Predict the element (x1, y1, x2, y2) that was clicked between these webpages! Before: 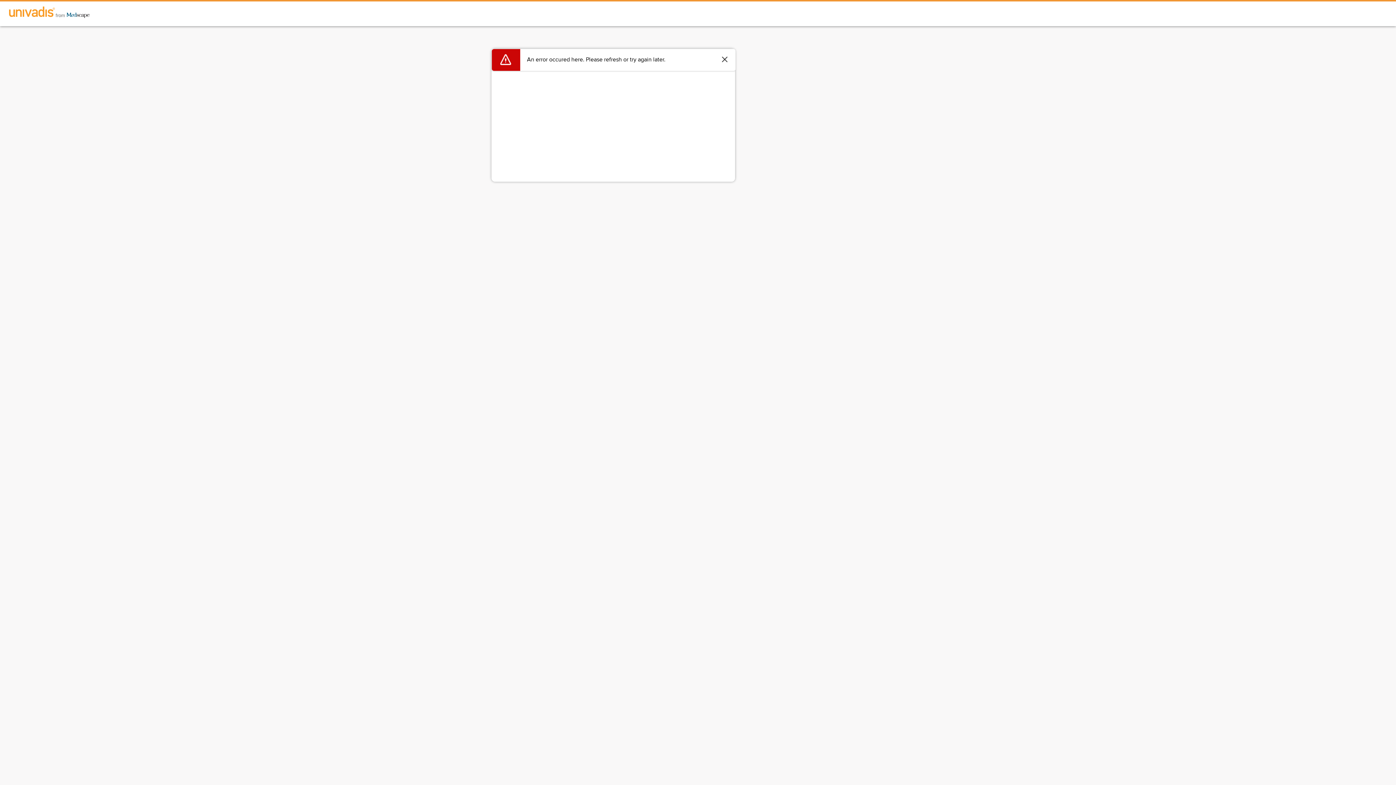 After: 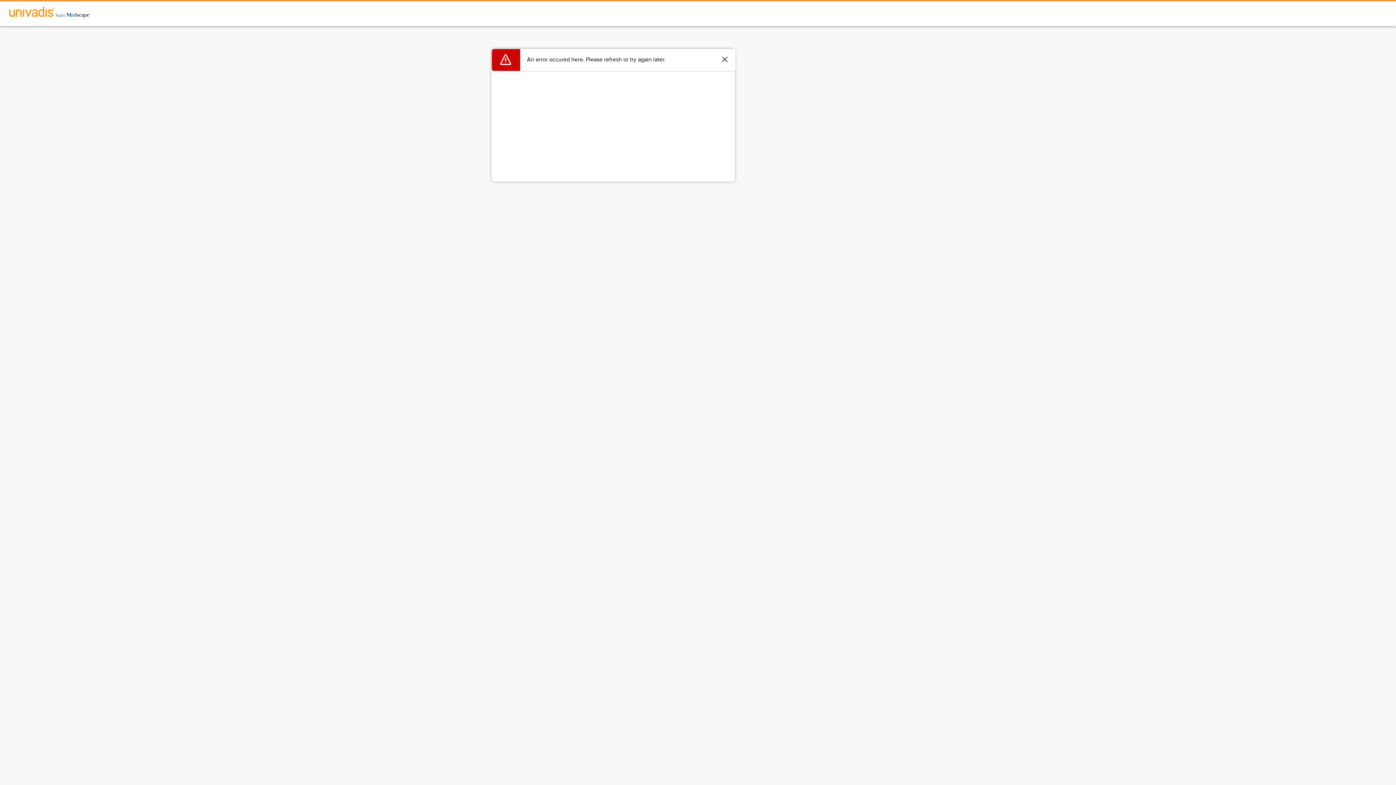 Action: bbox: (0, 1, 98, 24)